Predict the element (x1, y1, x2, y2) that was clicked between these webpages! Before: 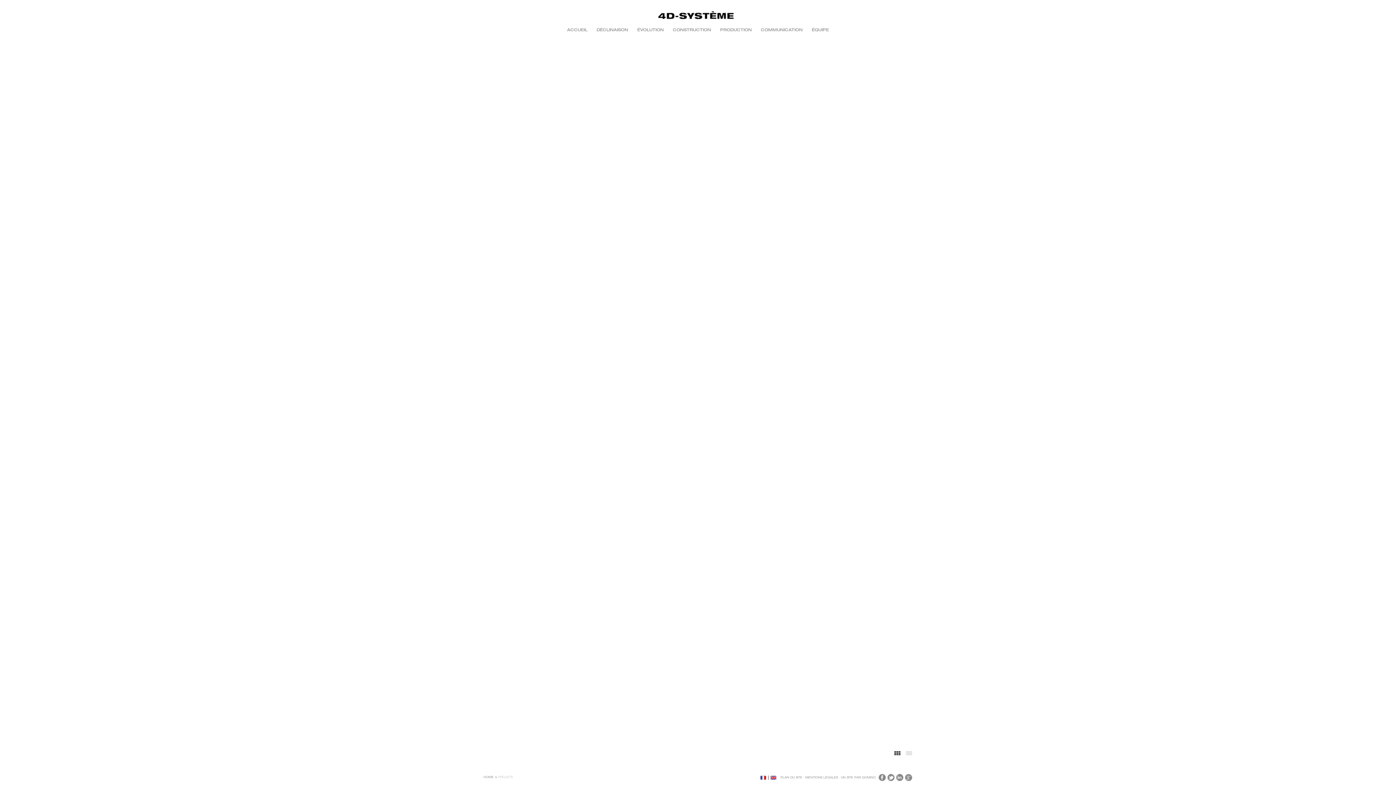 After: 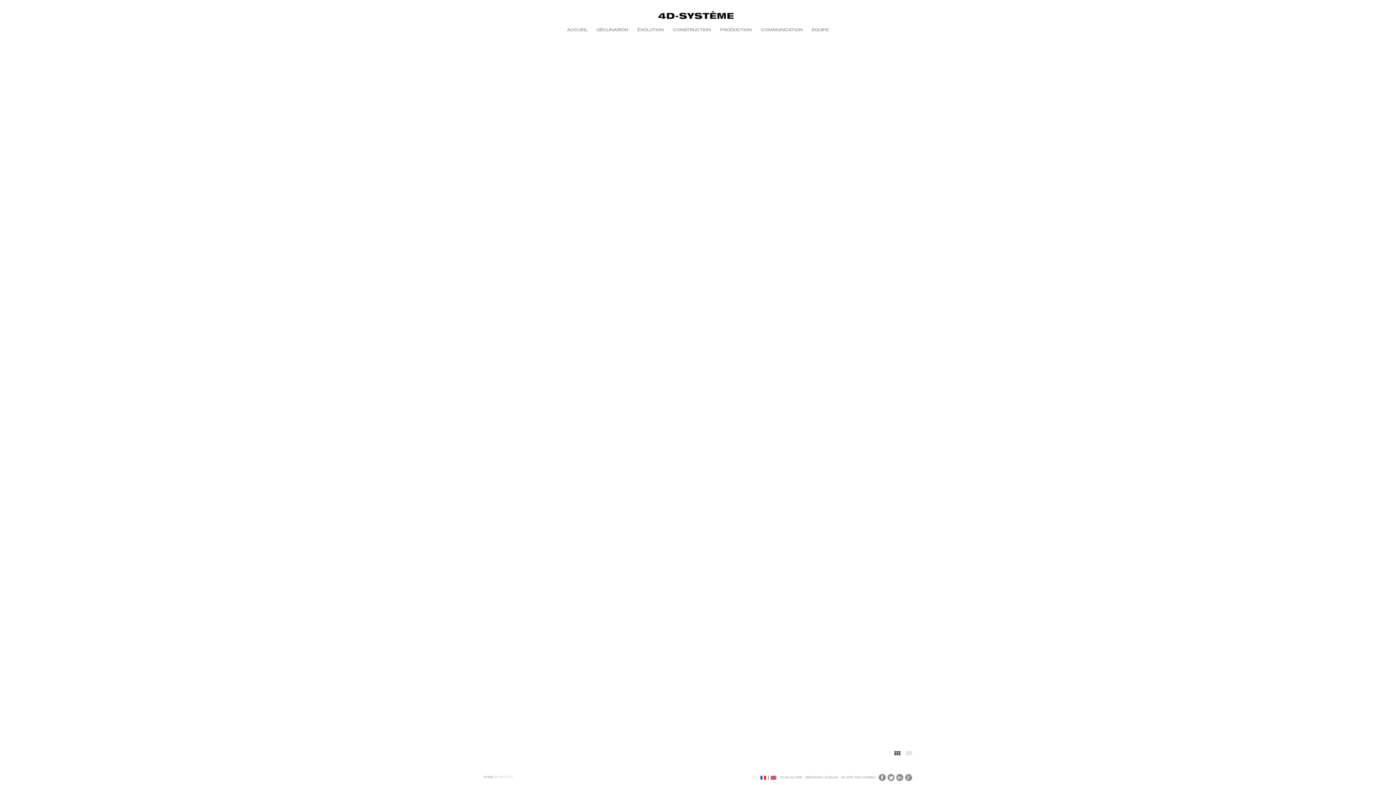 Action: bbox: (894, 751, 900, 755)